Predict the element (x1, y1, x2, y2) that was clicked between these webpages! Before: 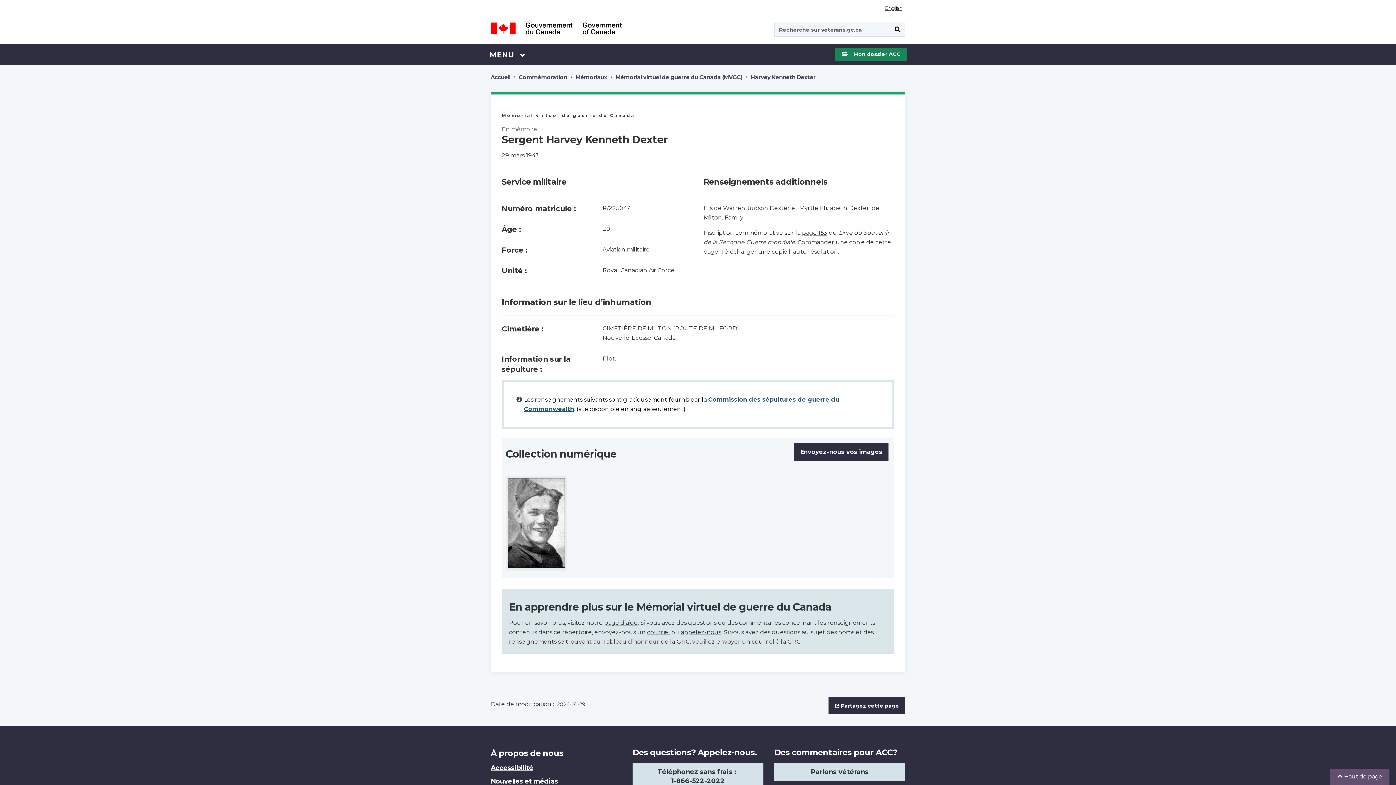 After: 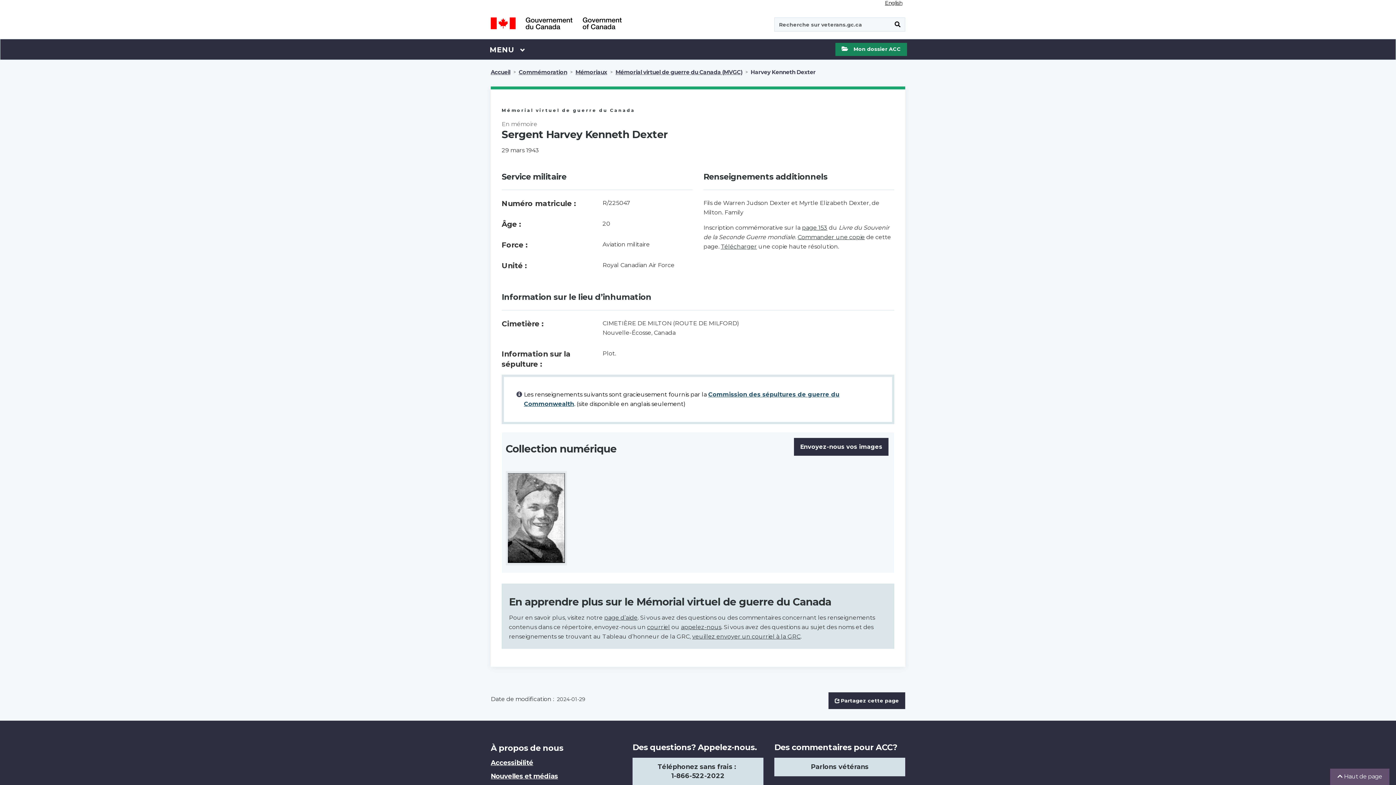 Action: bbox: (632, 763, 763, 790) label: Téléphonez sans frais : 
1-866-522-2022